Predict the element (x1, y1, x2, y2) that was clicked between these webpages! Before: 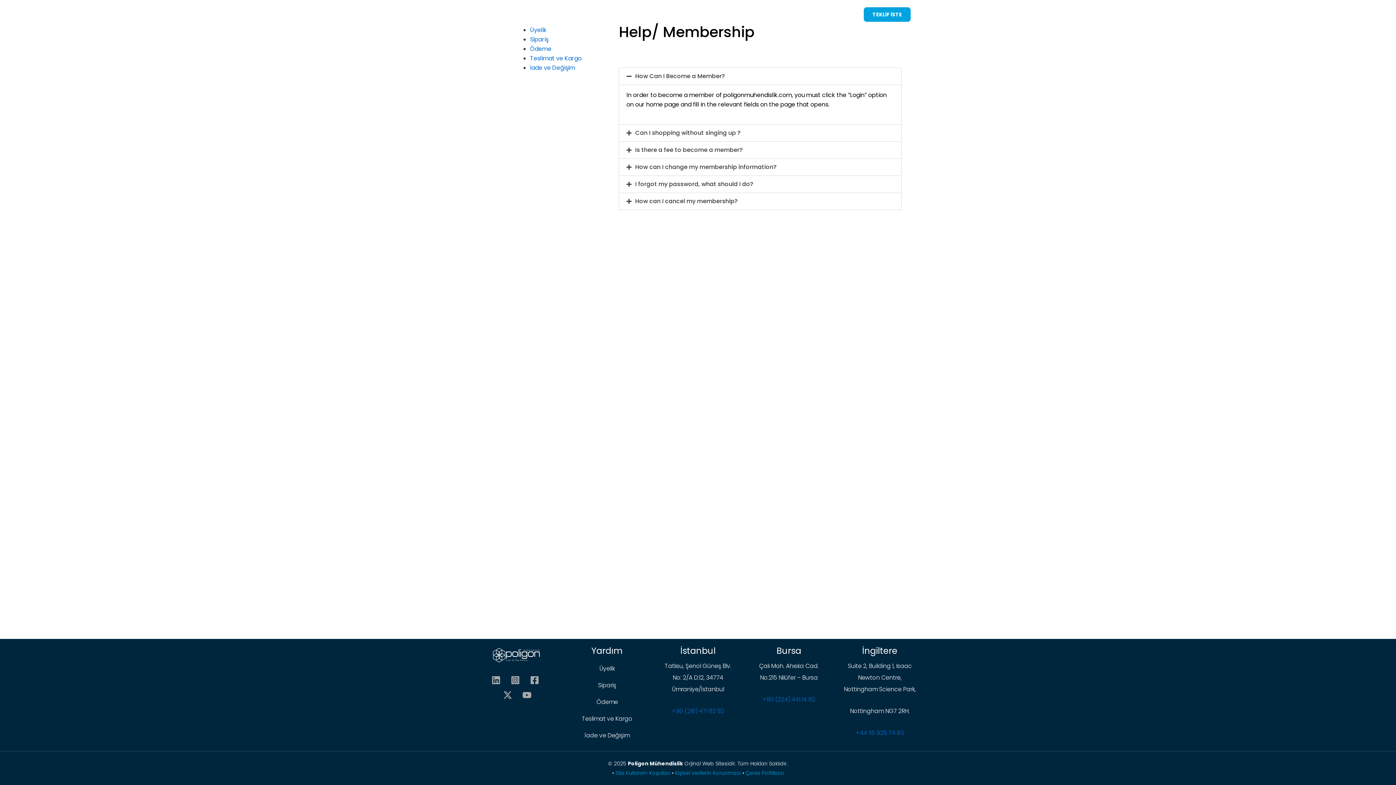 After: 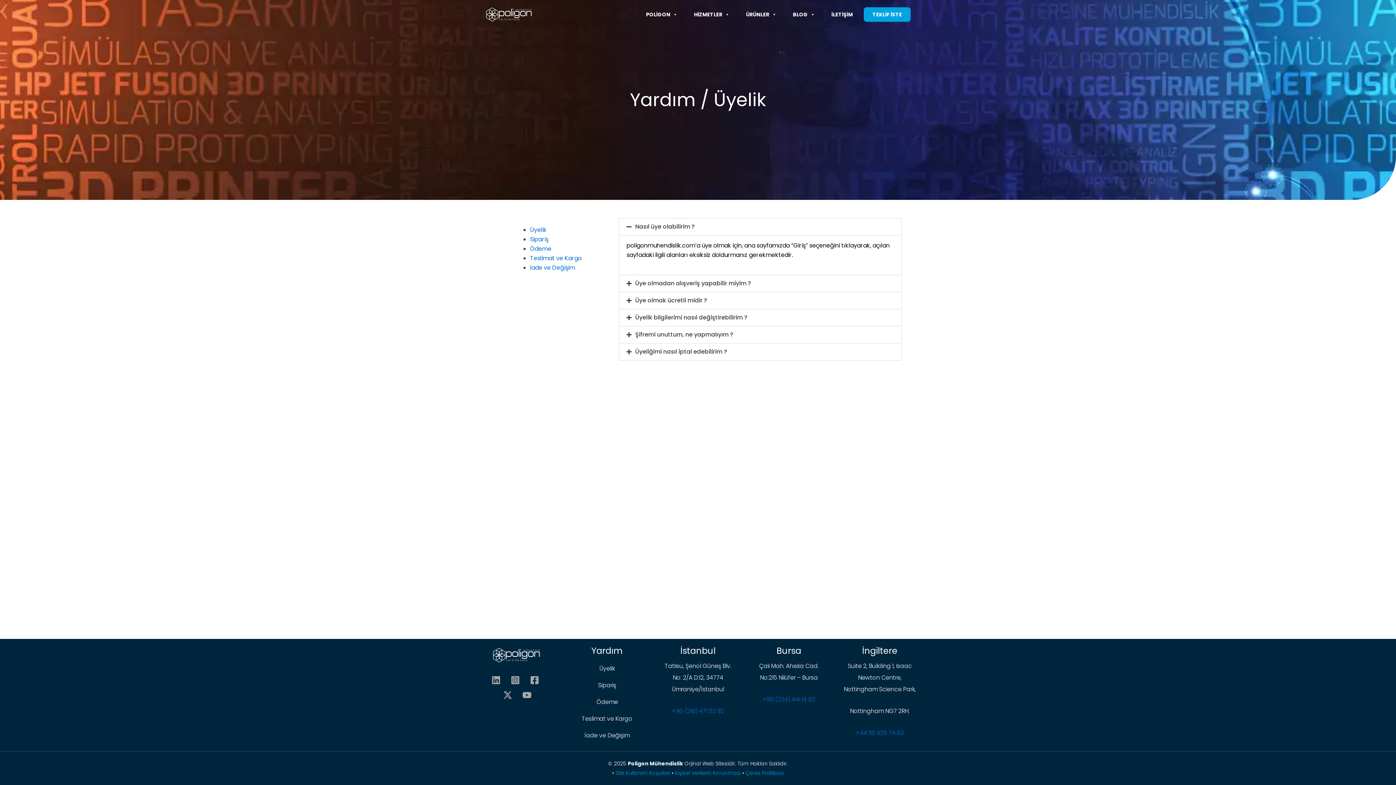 Action: bbox: (596, 660, 618, 677) label: Üyelik